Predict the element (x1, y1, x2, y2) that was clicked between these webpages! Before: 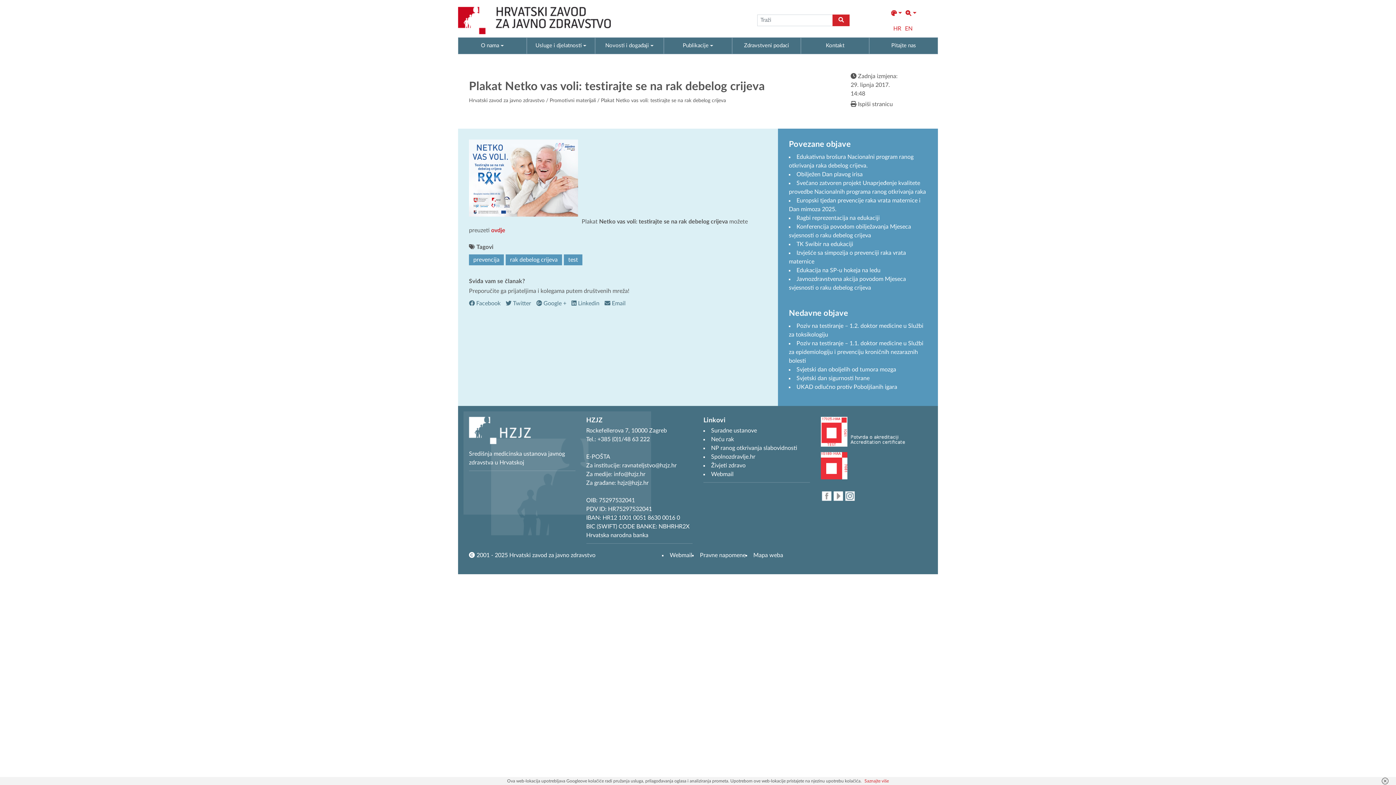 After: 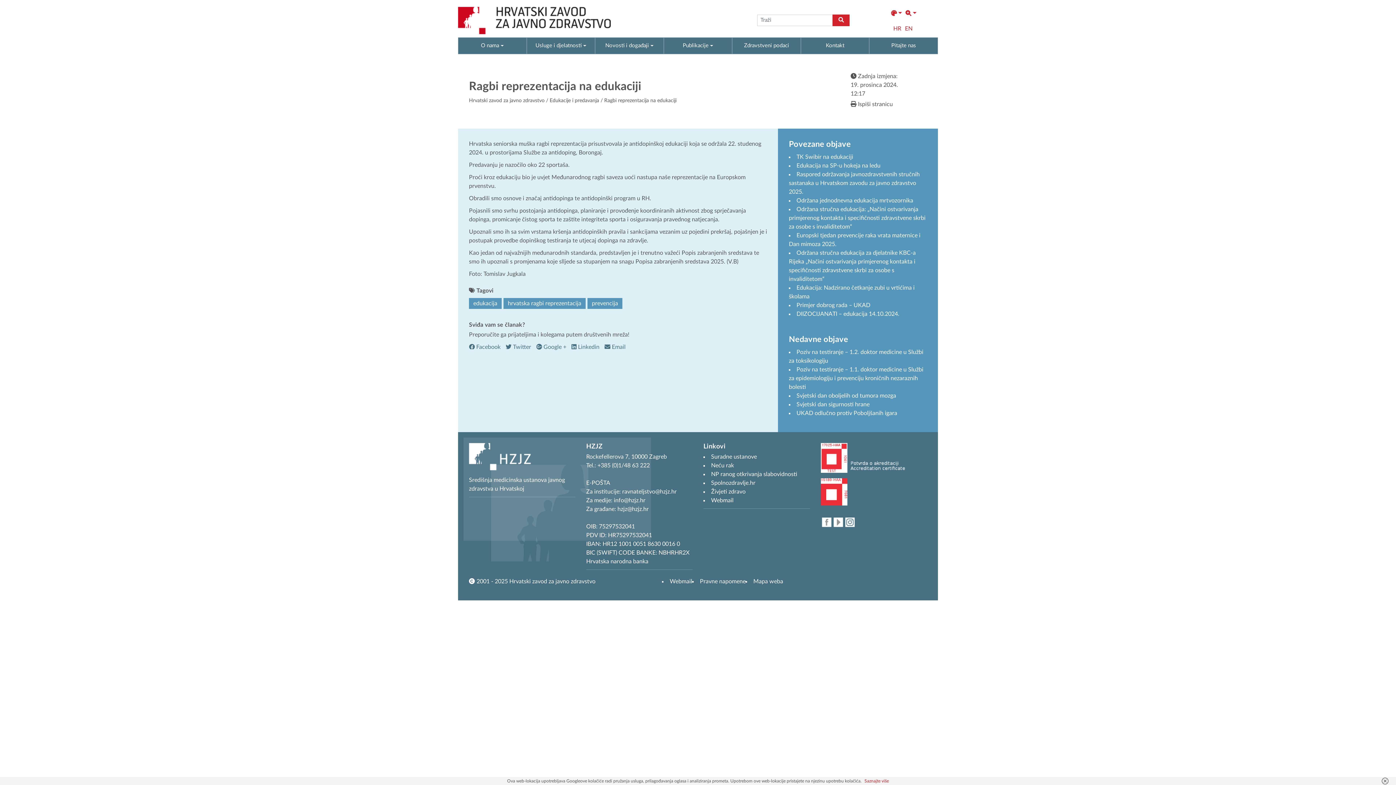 Action: bbox: (796, 215, 880, 221) label: Ragbi reprezentacija na edukaciji